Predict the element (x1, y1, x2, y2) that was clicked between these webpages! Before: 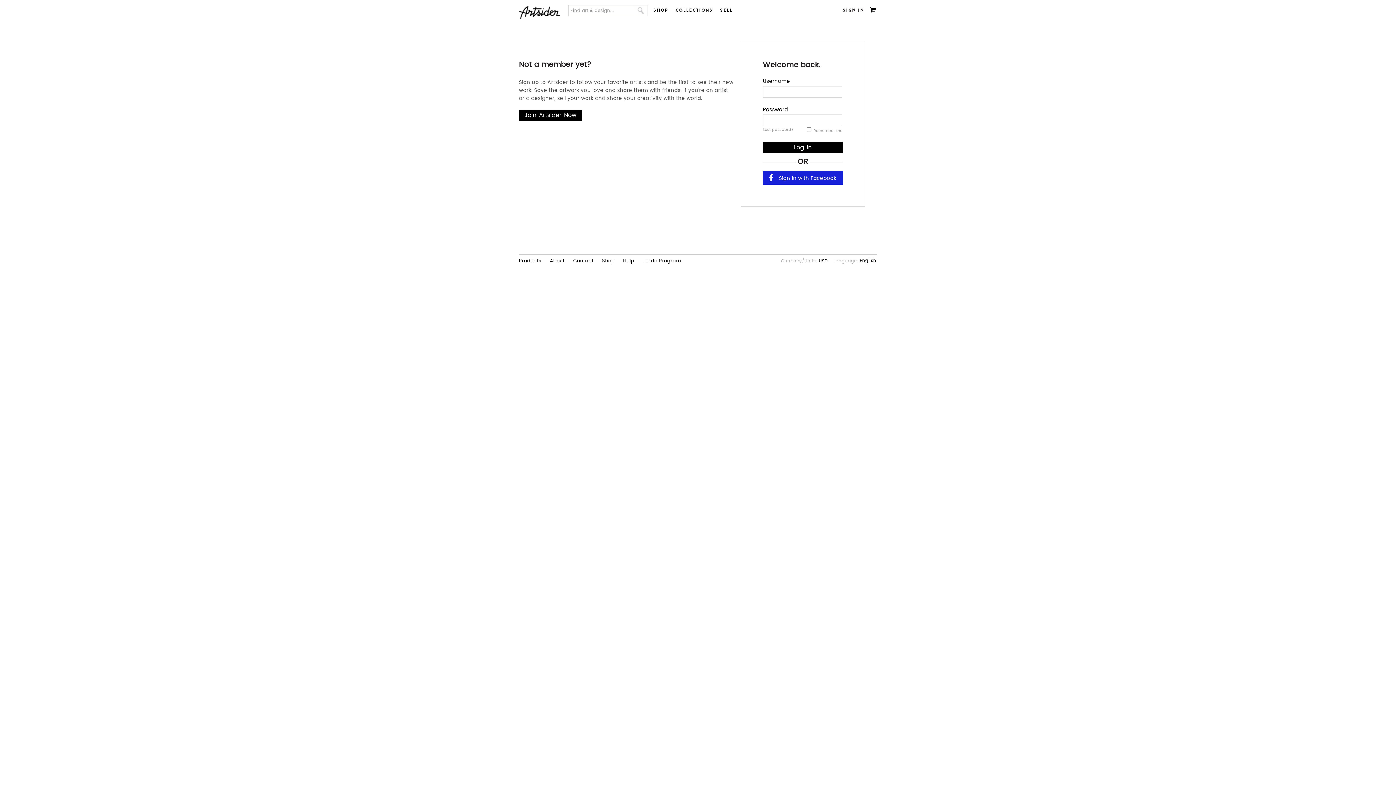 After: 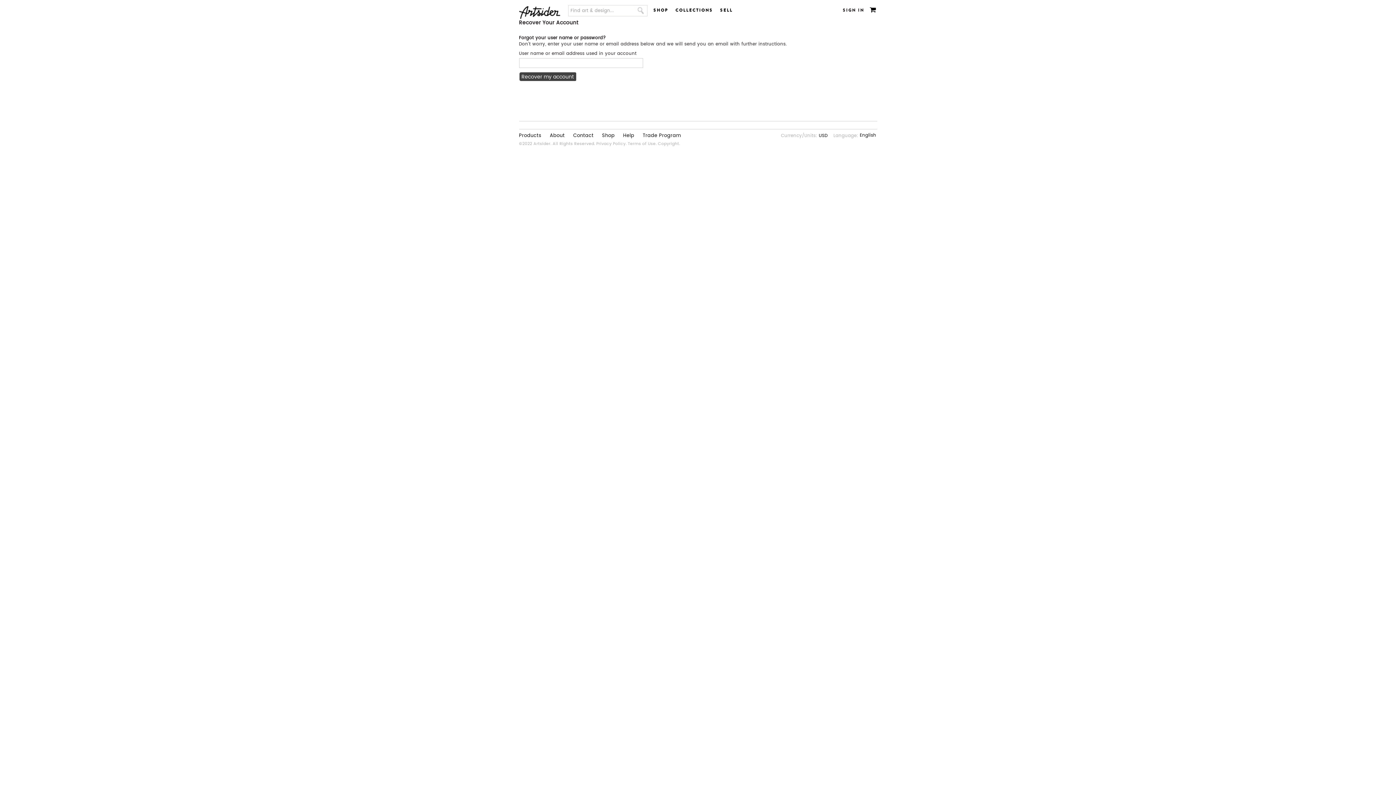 Action: label: Lost password? bbox: (763, 126, 794, 132)